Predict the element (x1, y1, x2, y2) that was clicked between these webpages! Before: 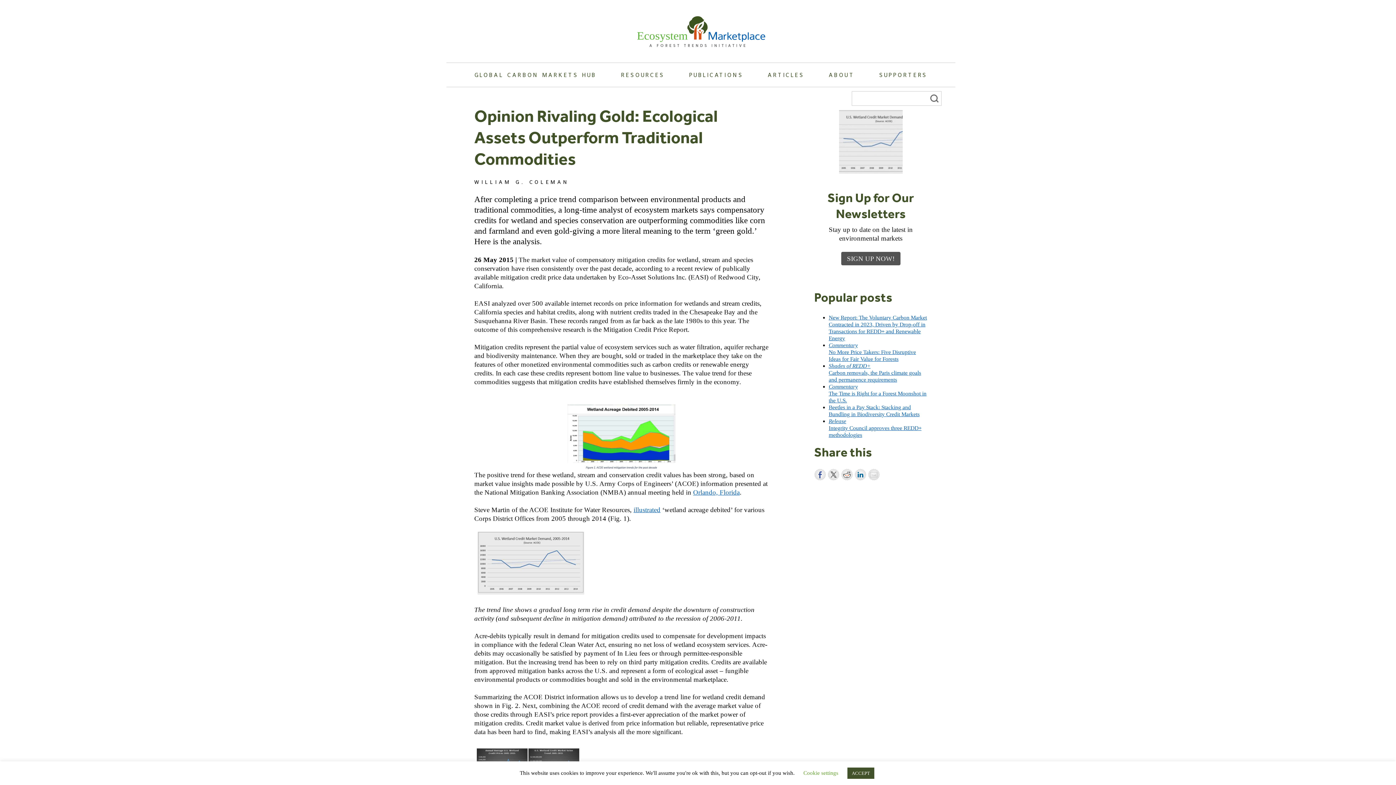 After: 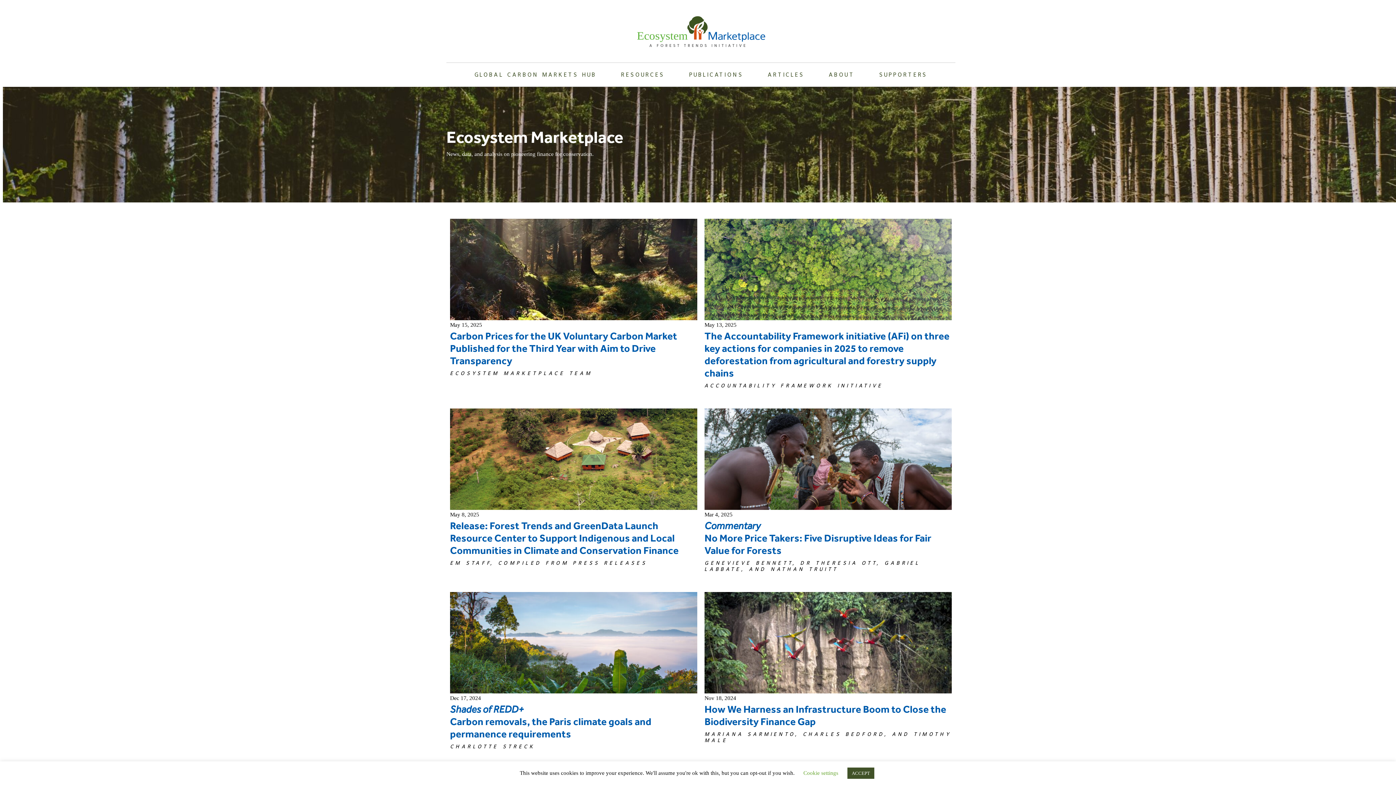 Action: bbox: (756, 63, 816, 87) label: ARTICLES